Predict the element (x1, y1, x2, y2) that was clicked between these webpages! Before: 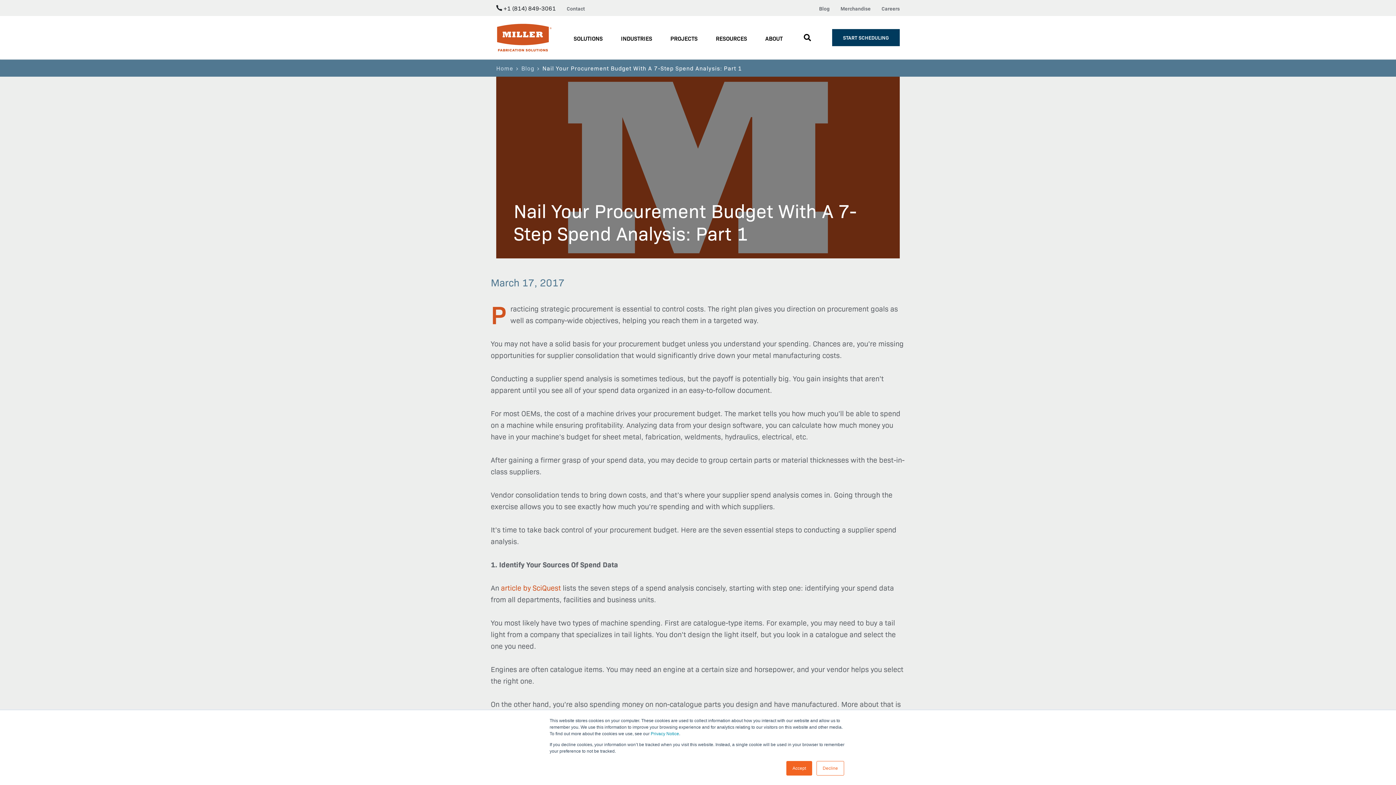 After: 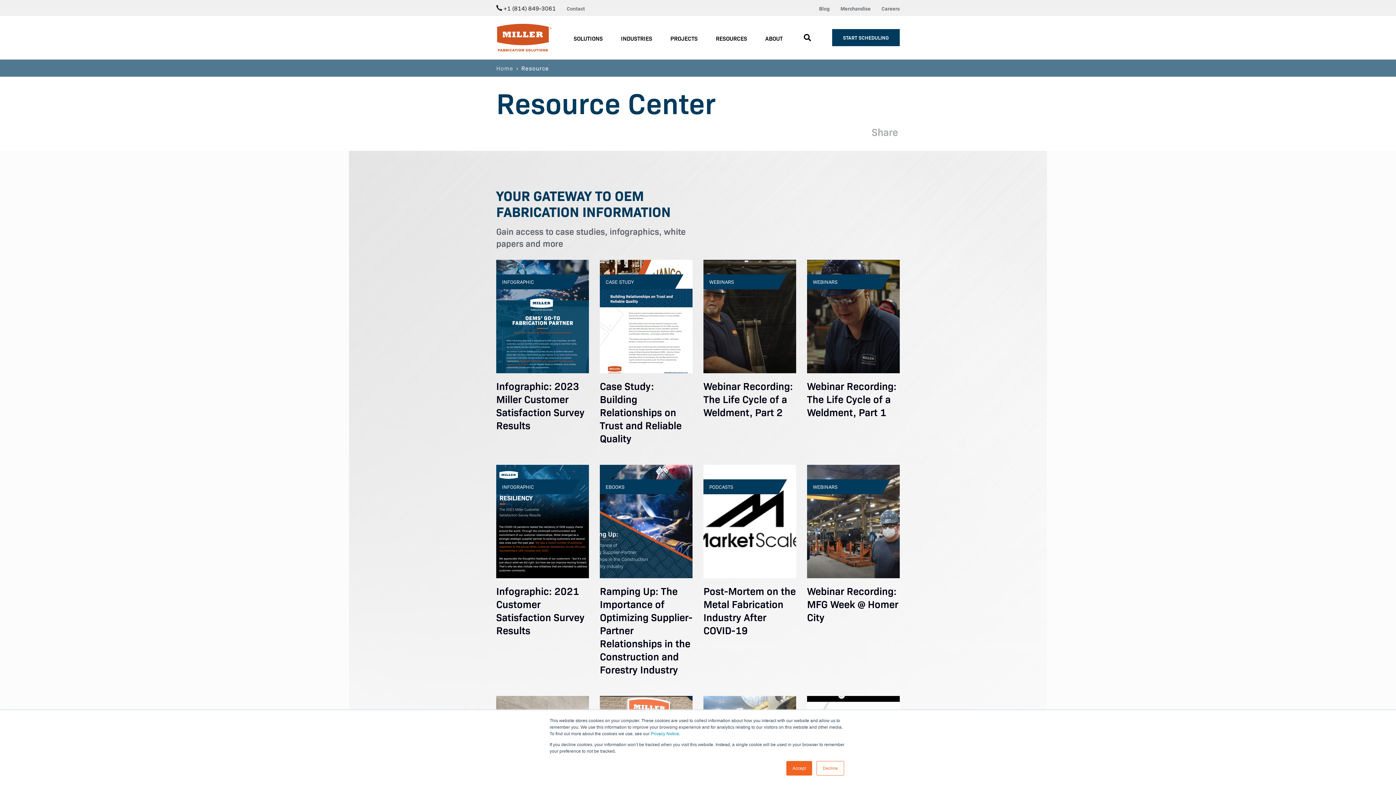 Action: bbox: (712, 28, 750, 47) label: RESOURCES